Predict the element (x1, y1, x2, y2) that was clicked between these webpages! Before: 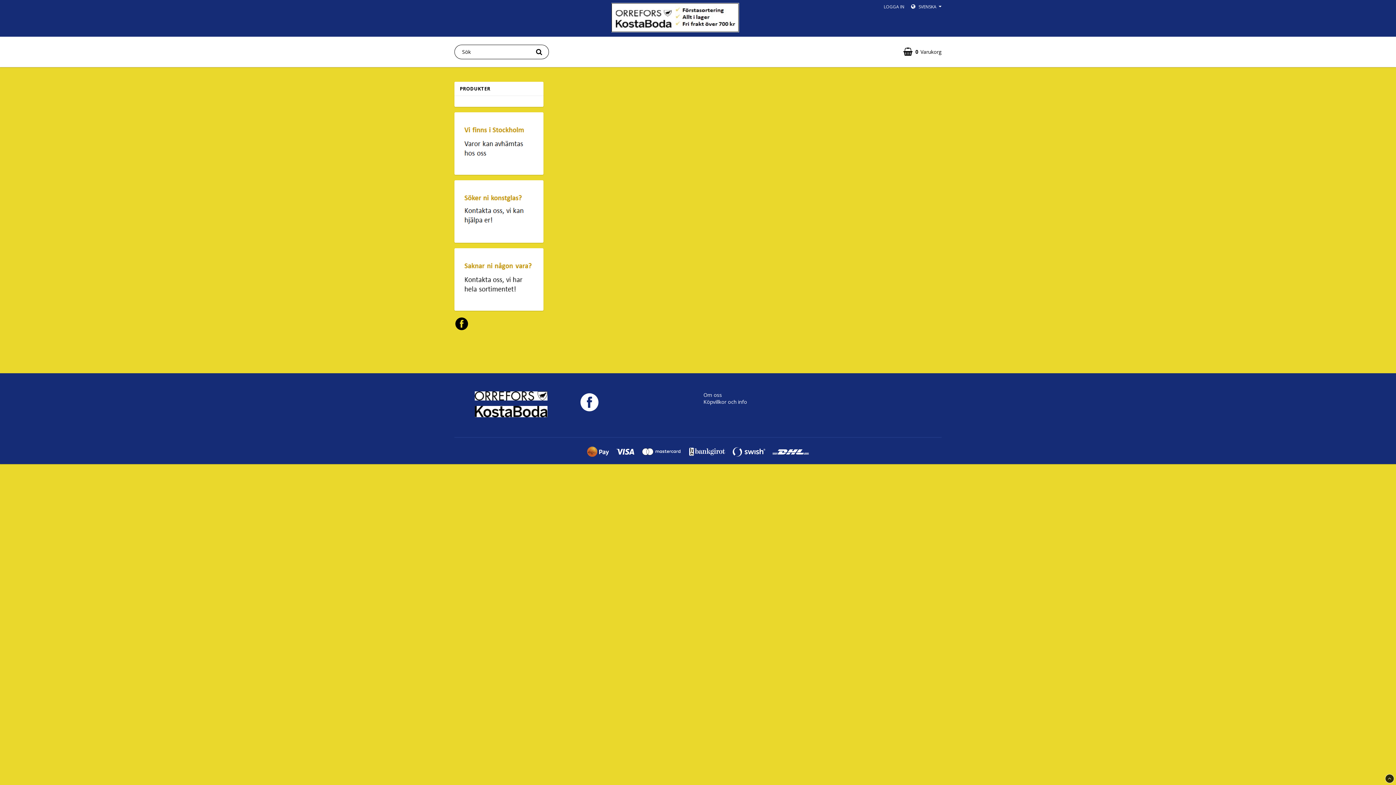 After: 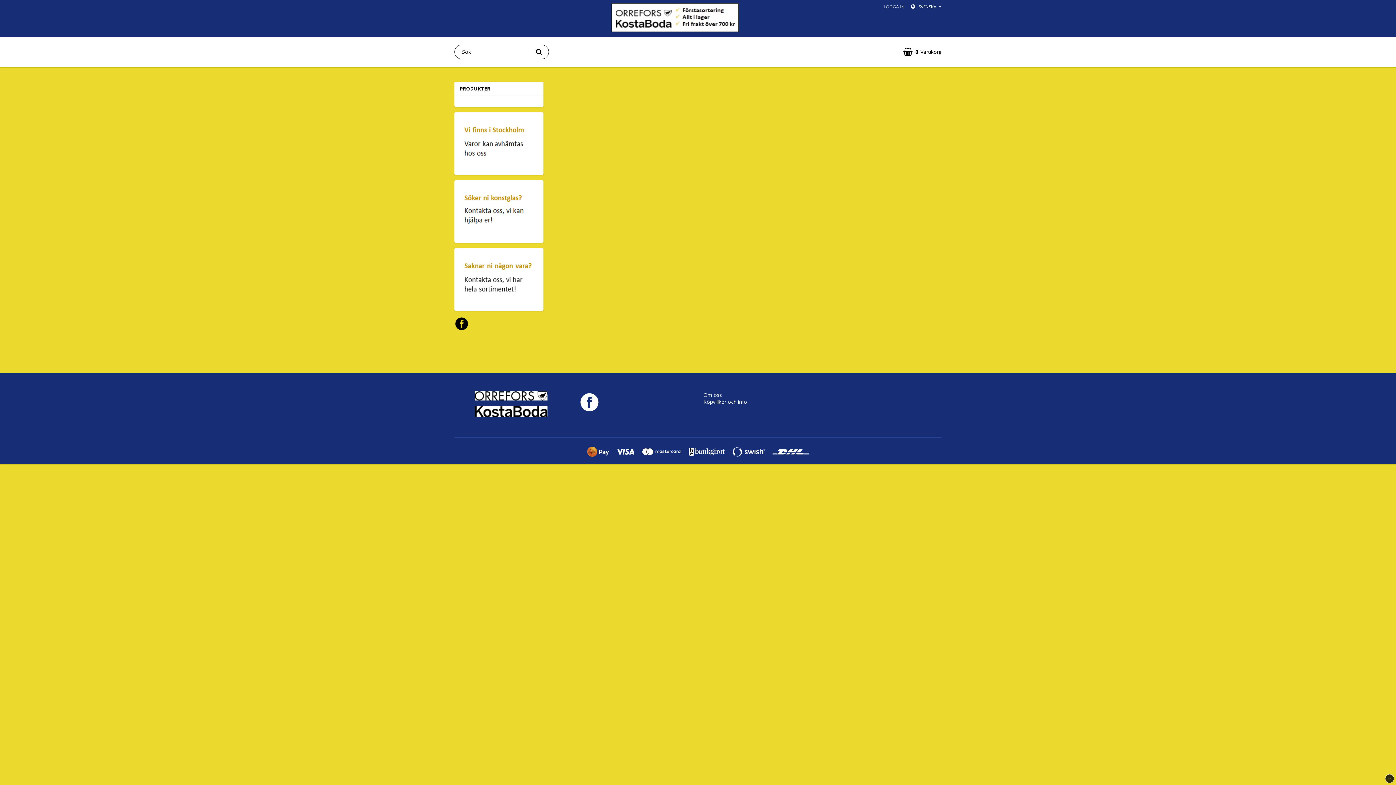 Action: label: LOGGA IN bbox: (884, 3, 904, 9)